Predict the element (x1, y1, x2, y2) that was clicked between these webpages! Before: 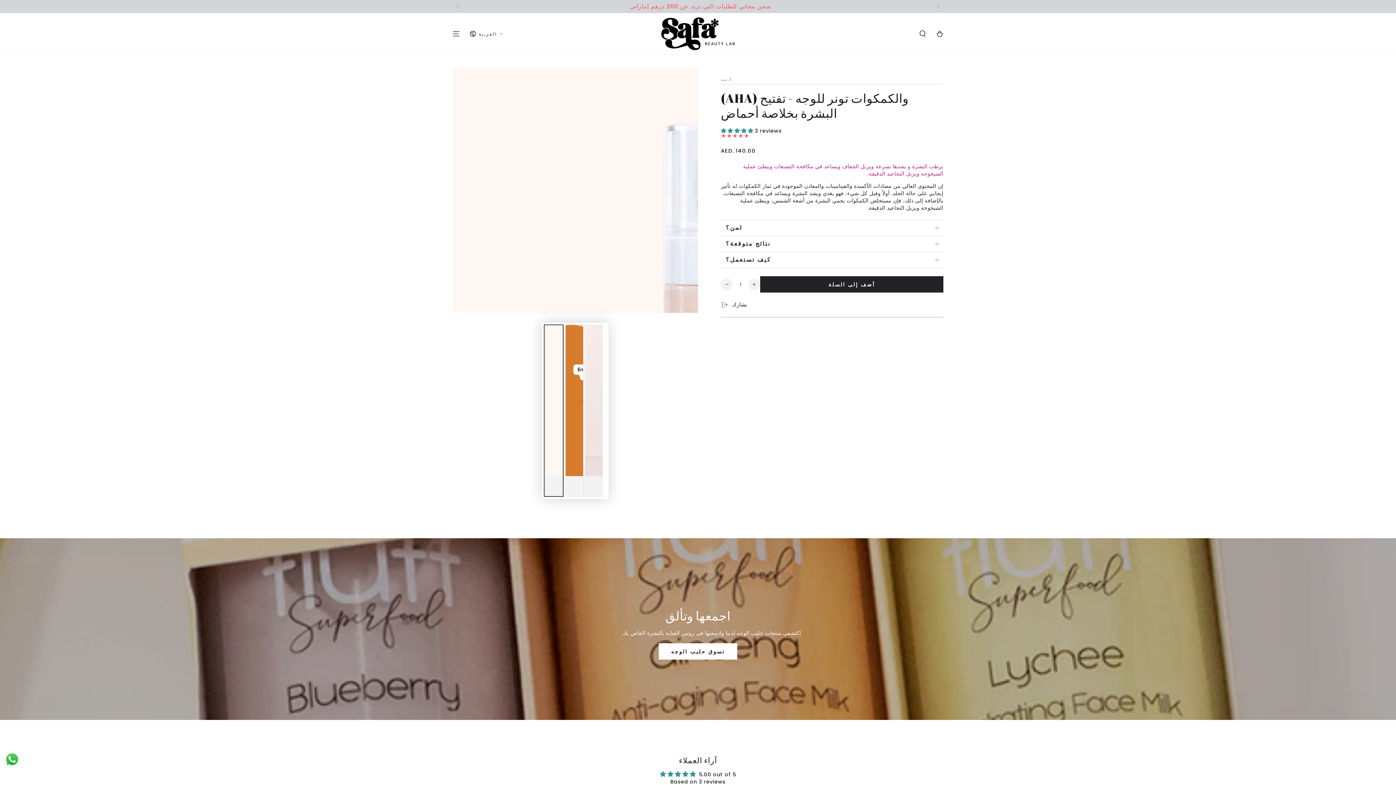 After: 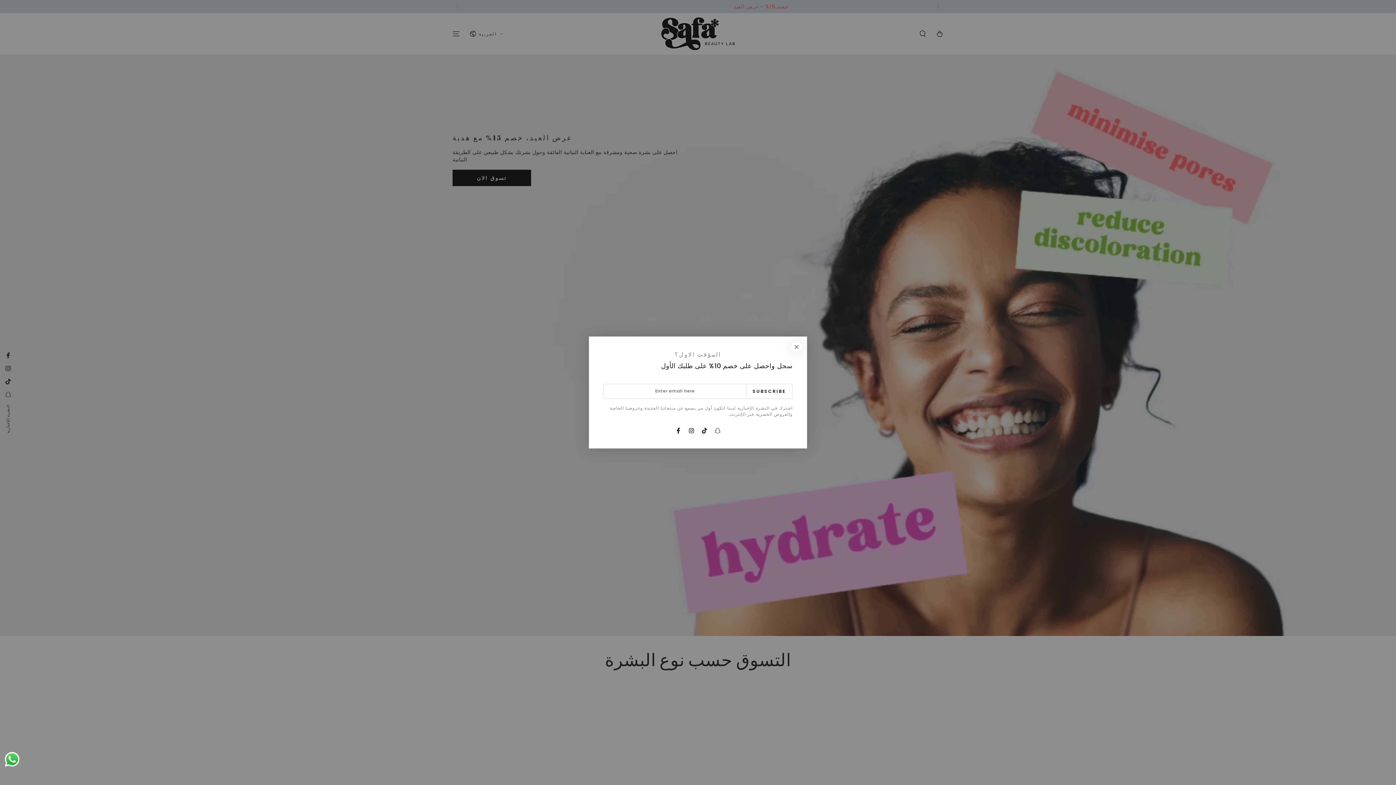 Action: label: بيت bbox: (721, 77, 727, 81)